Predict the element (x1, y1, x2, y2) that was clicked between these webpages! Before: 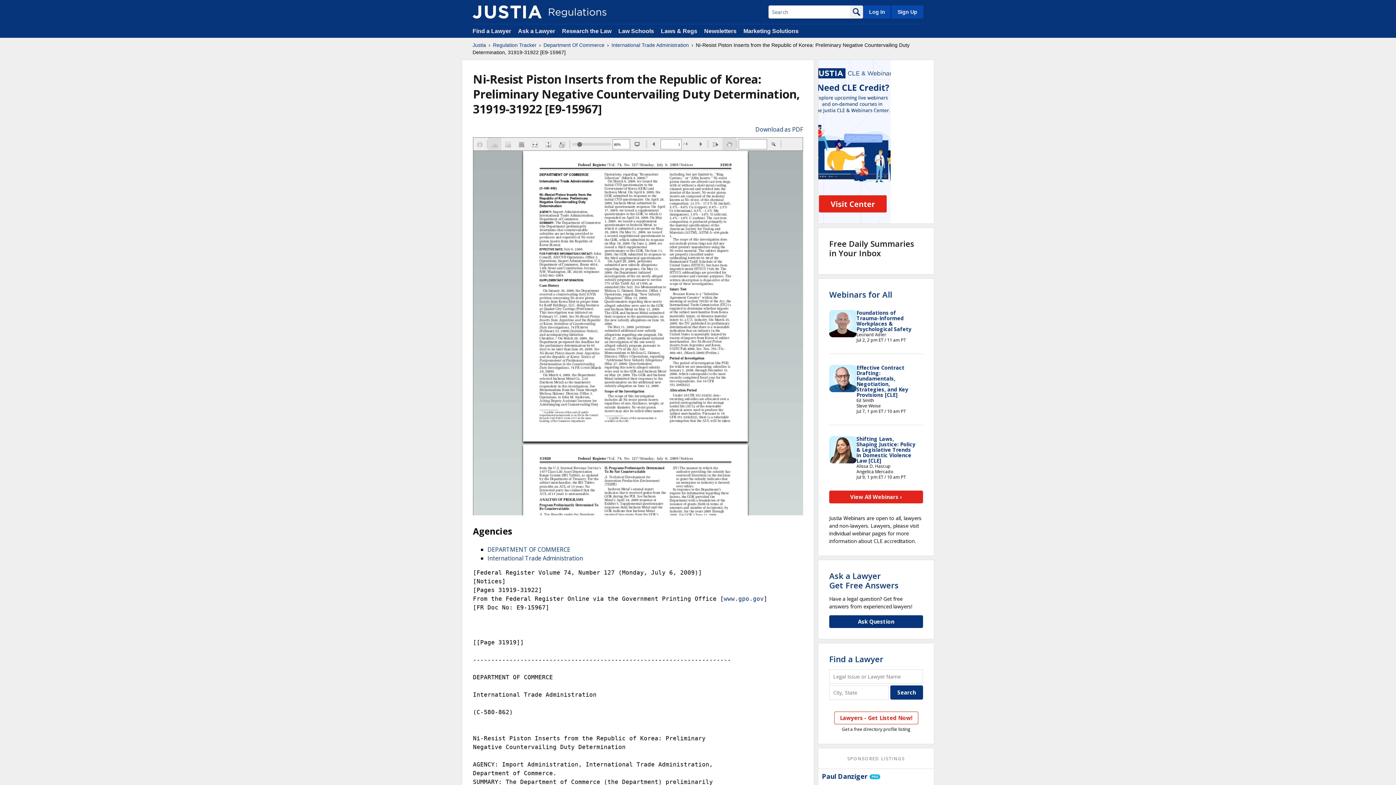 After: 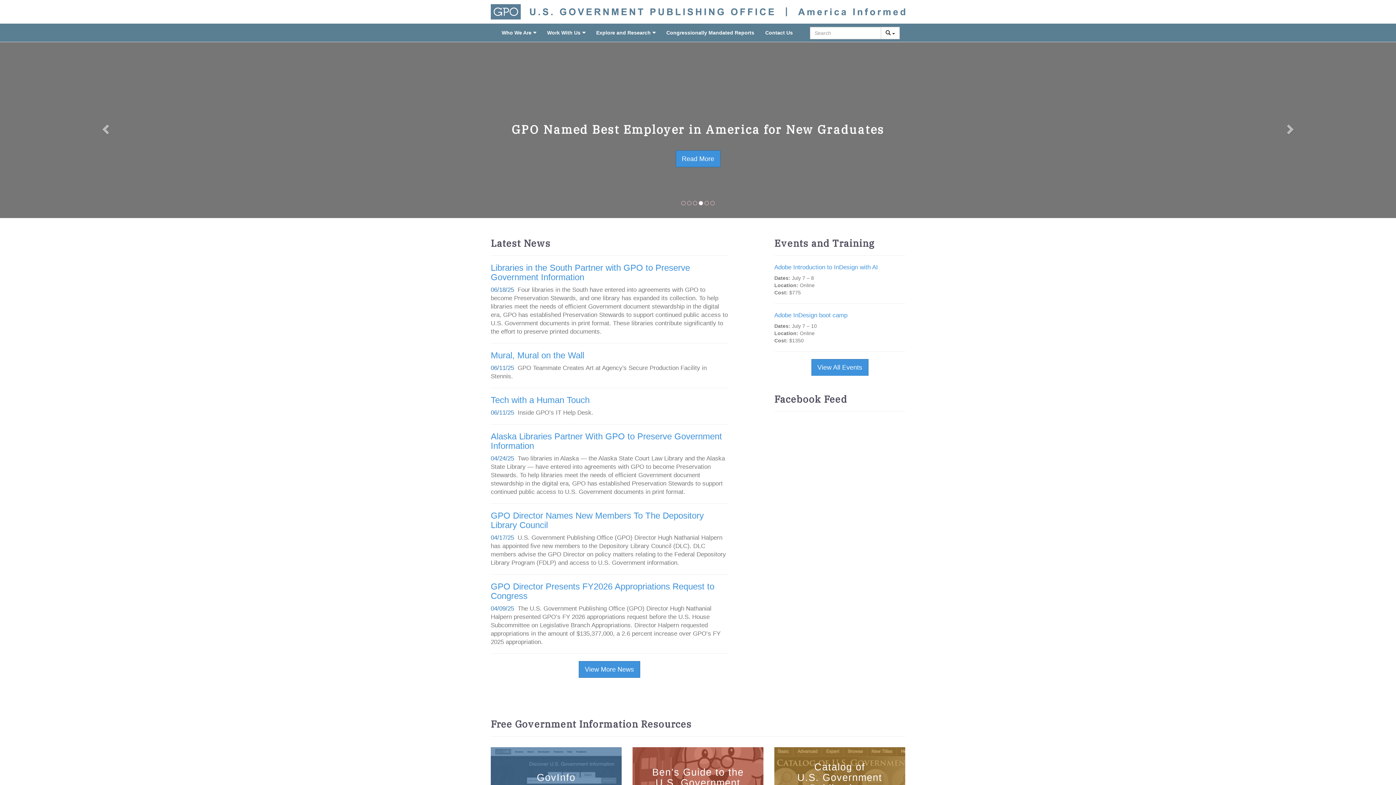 Action: bbox: (724, 595, 764, 602) label: www.gpo.gov